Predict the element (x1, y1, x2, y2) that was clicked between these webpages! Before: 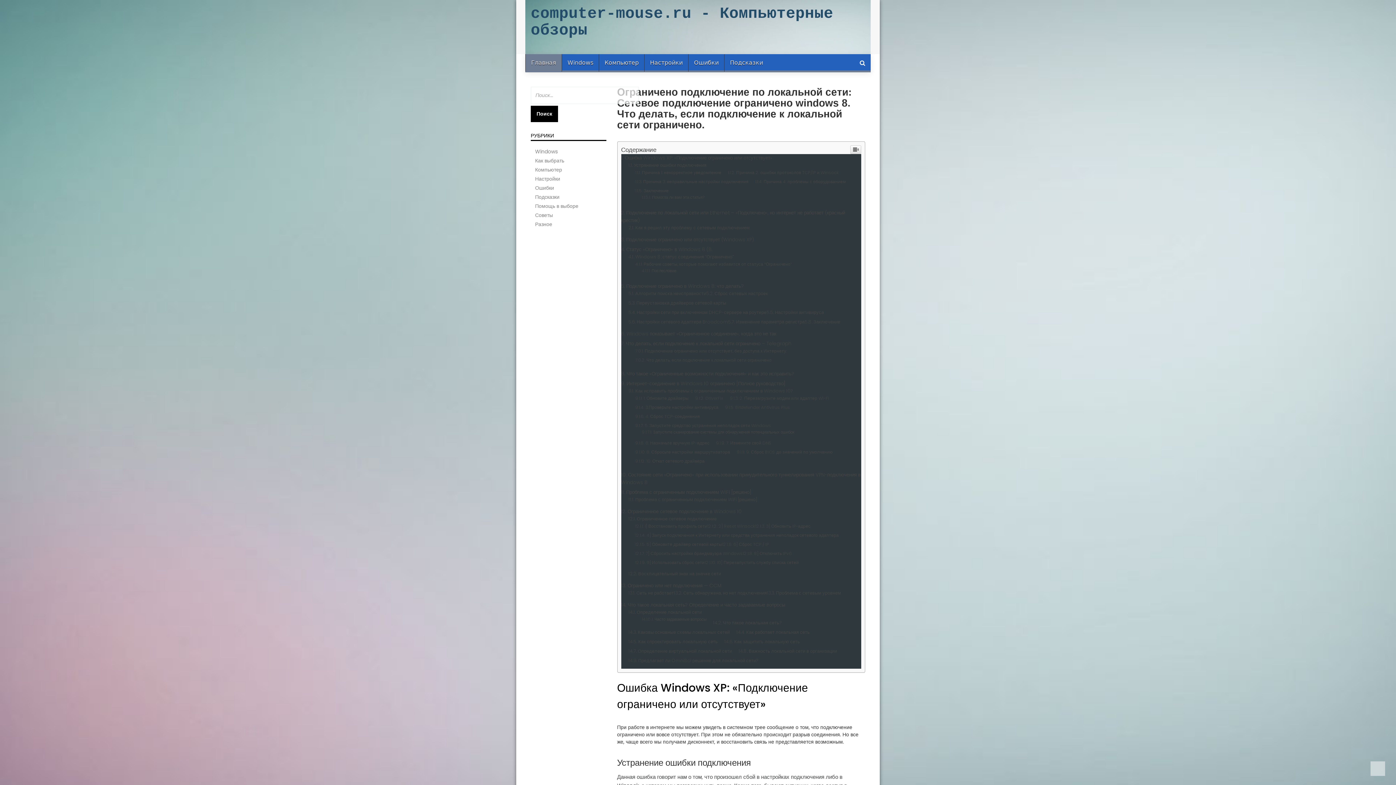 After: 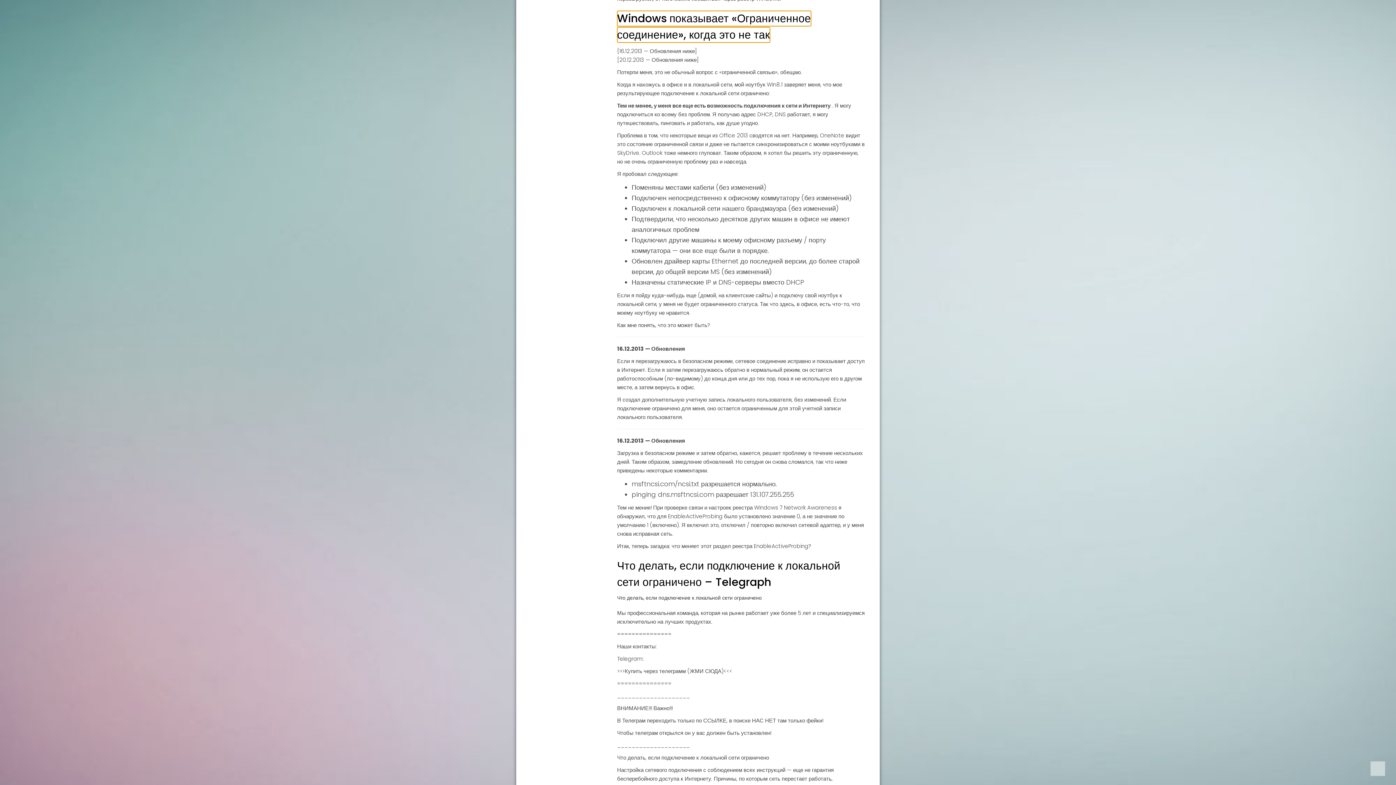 Action: label: Windows показывает «Ограниченное соединение», когда это не так bbox: (621, 728, 776, 735)